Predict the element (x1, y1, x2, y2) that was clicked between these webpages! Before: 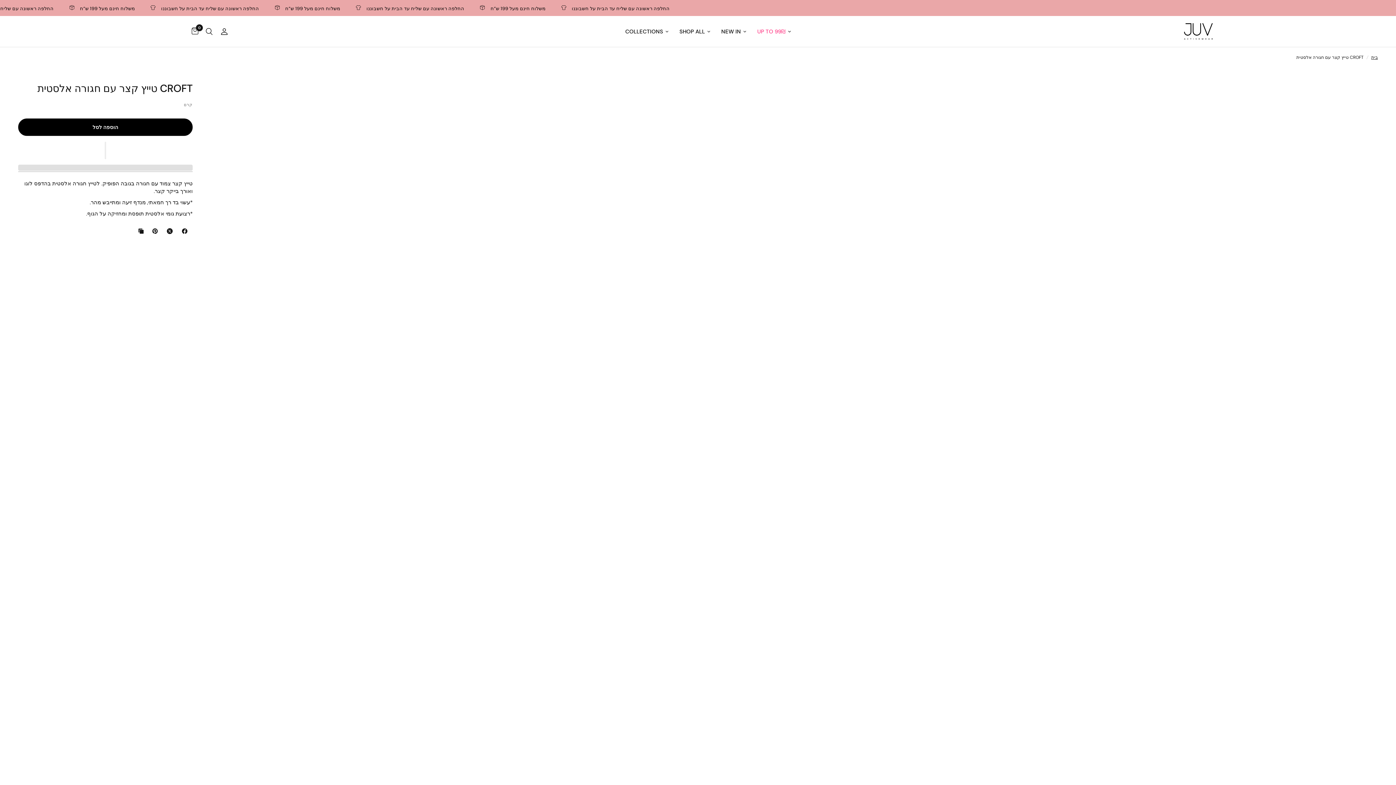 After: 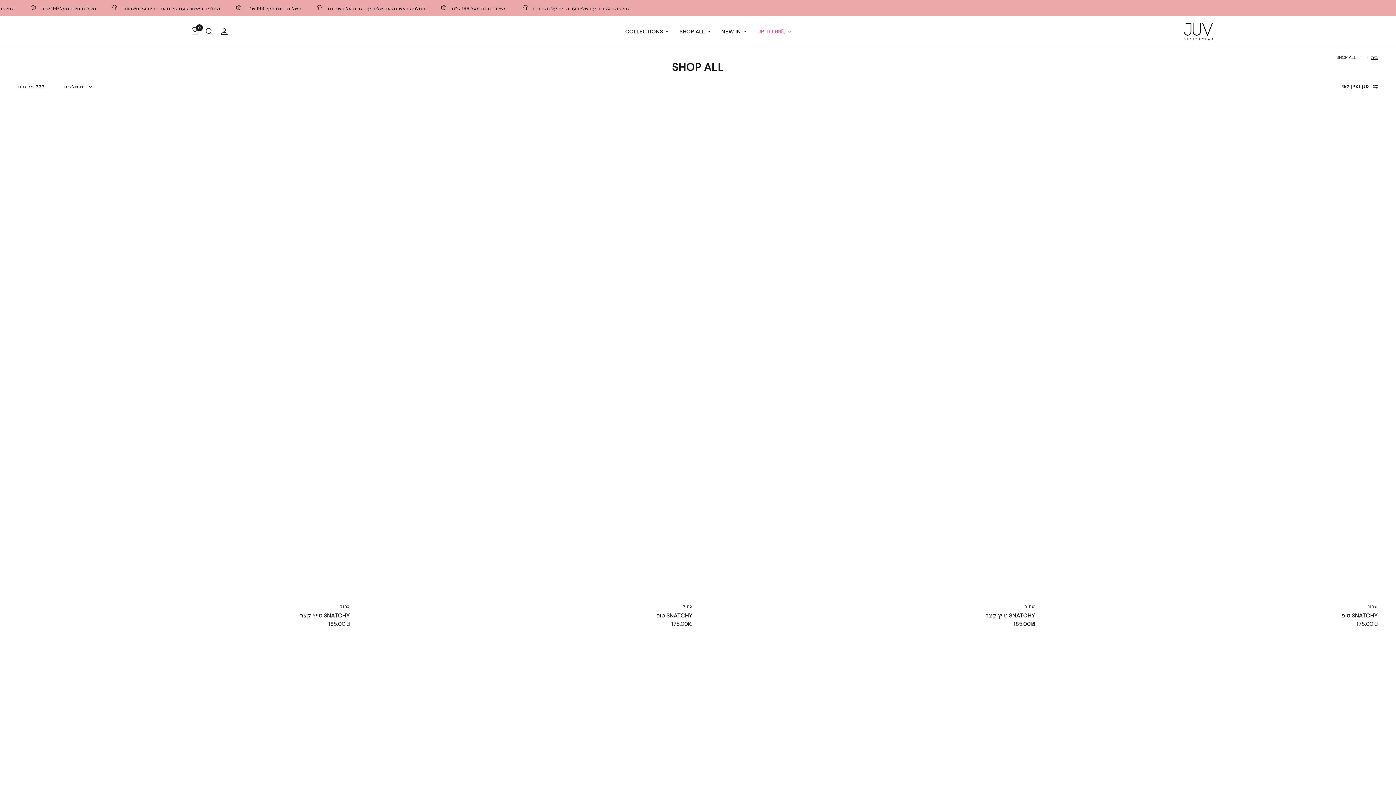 Action: label: SHOP ALL bbox: (679, 27, 710, 35)